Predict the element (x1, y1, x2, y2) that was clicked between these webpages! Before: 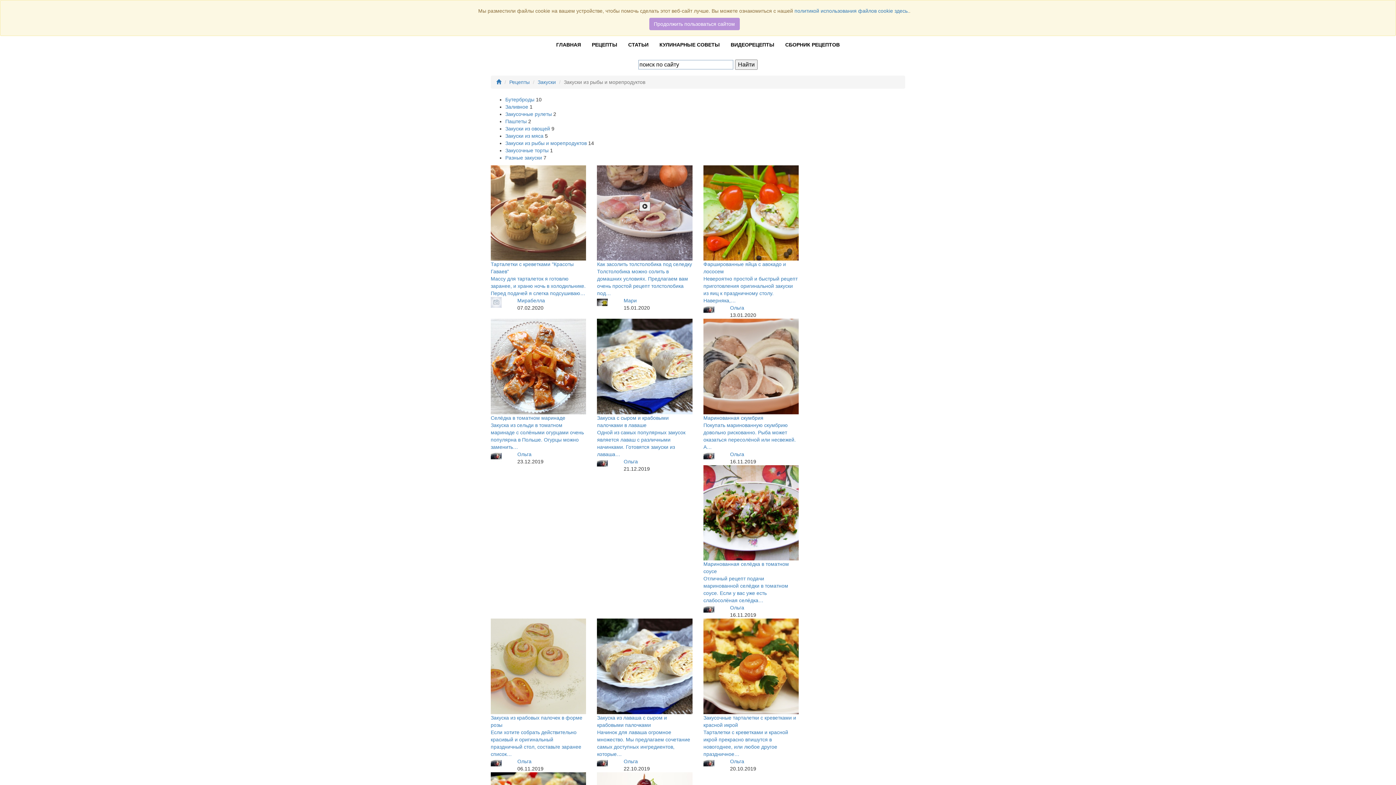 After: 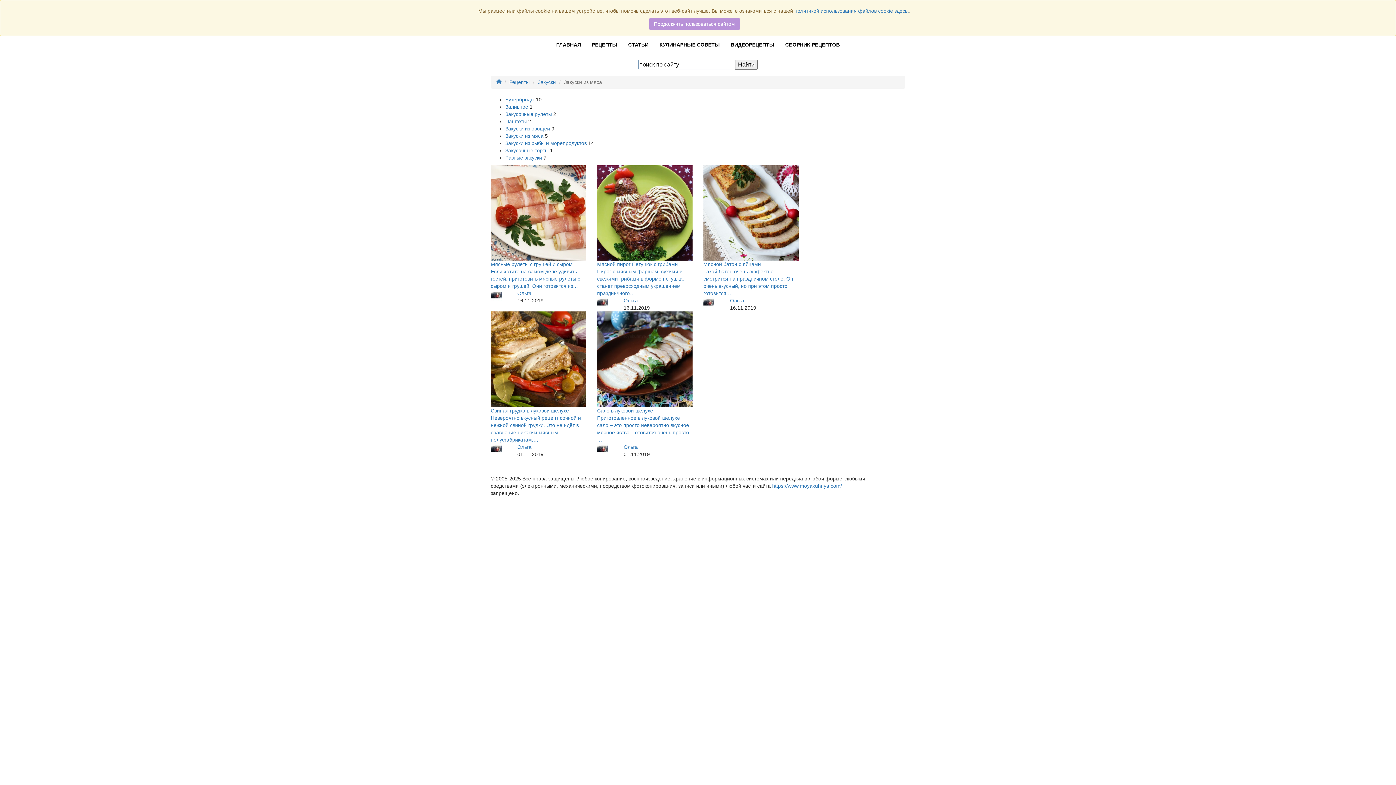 Action: label: Закуски из мяса bbox: (505, 133, 543, 138)